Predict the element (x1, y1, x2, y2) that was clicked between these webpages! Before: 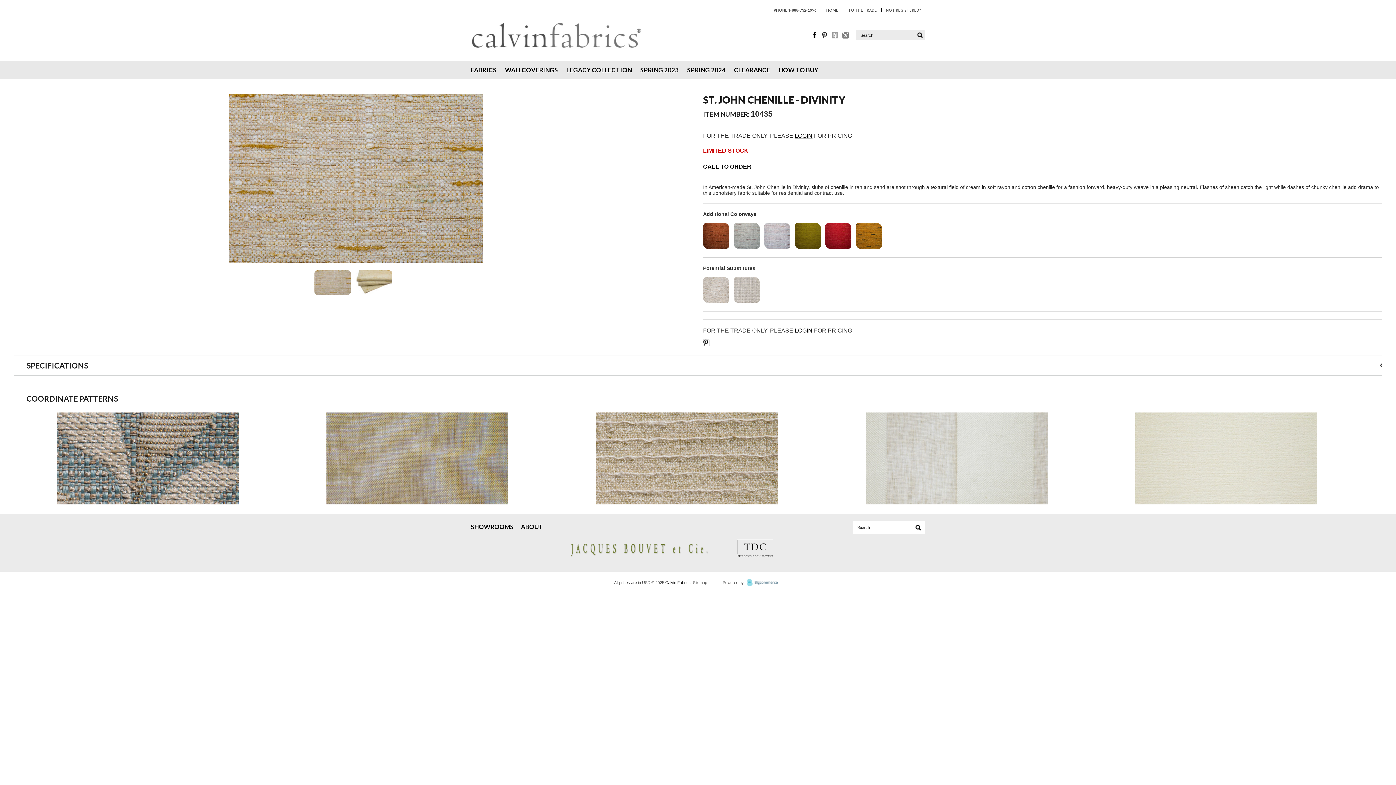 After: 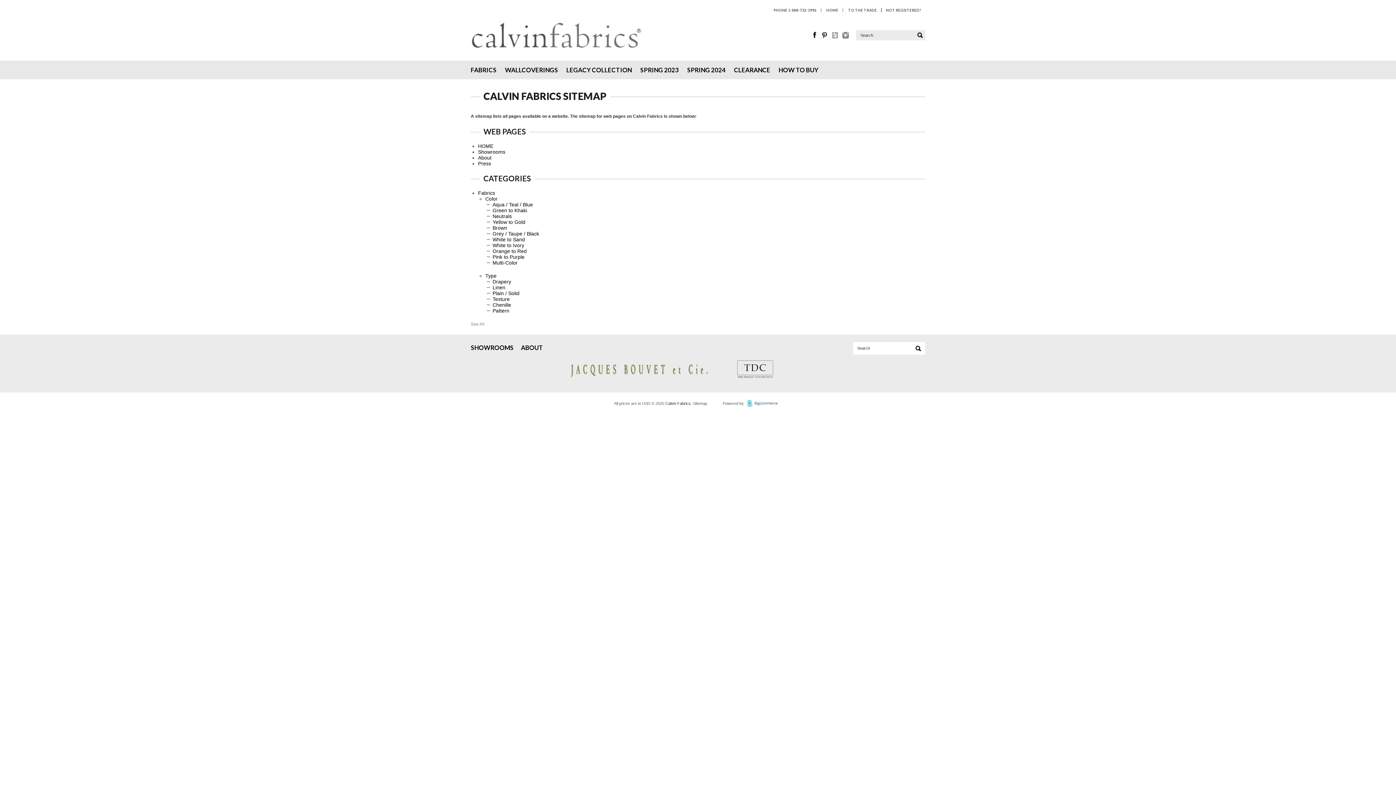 Action: bbox: (693, 580, 707, 585) label: Sitemap